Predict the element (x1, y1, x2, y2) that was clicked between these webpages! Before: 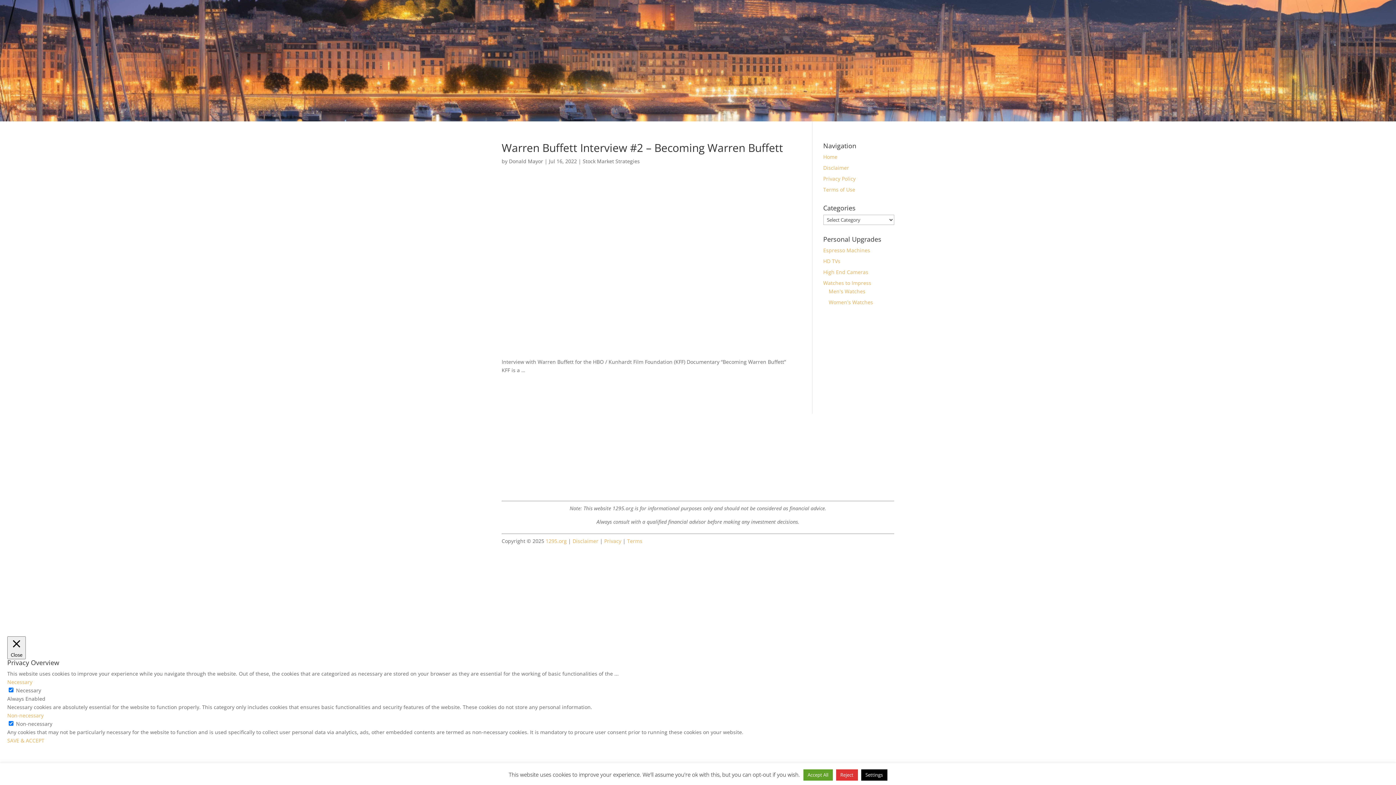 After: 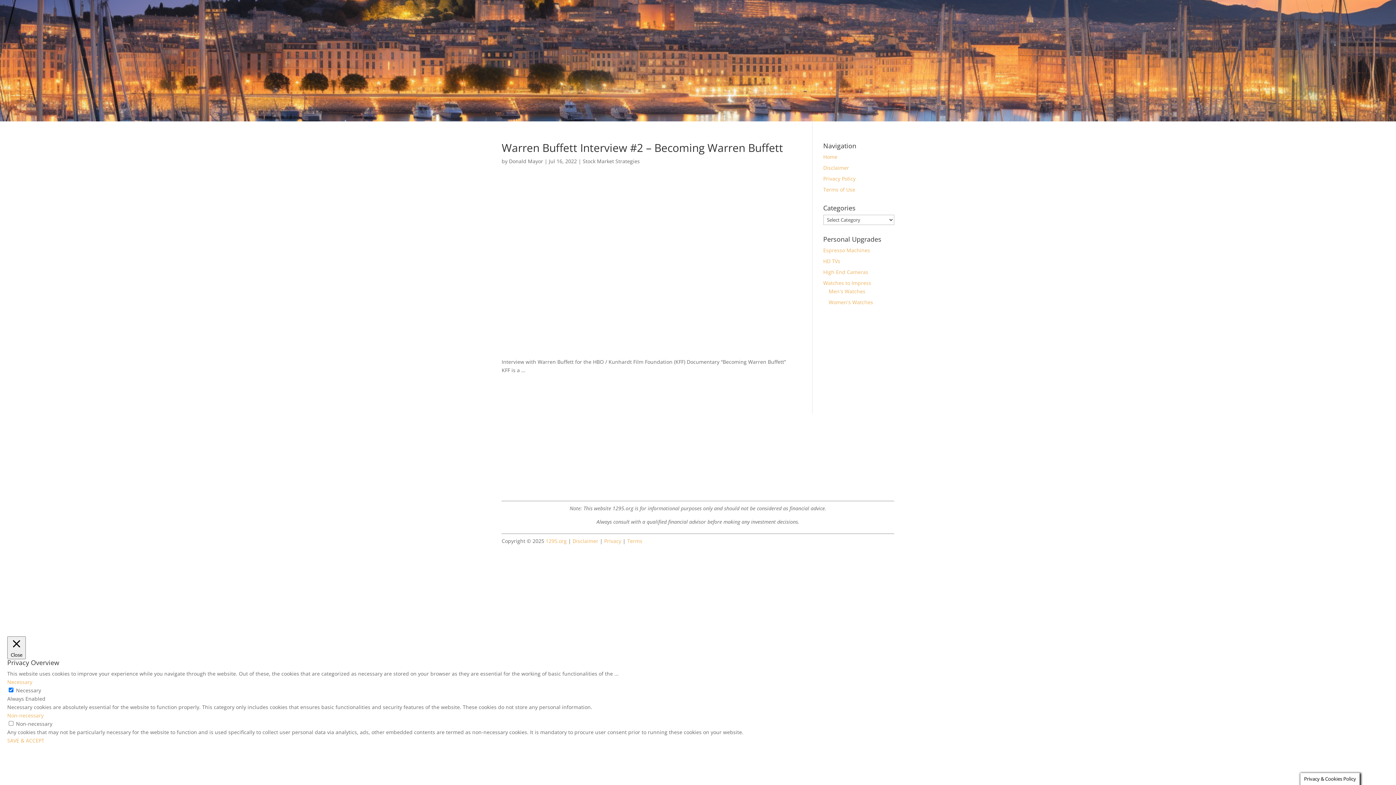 Action: bbox: (836, 769, 858, 781) label: Reject